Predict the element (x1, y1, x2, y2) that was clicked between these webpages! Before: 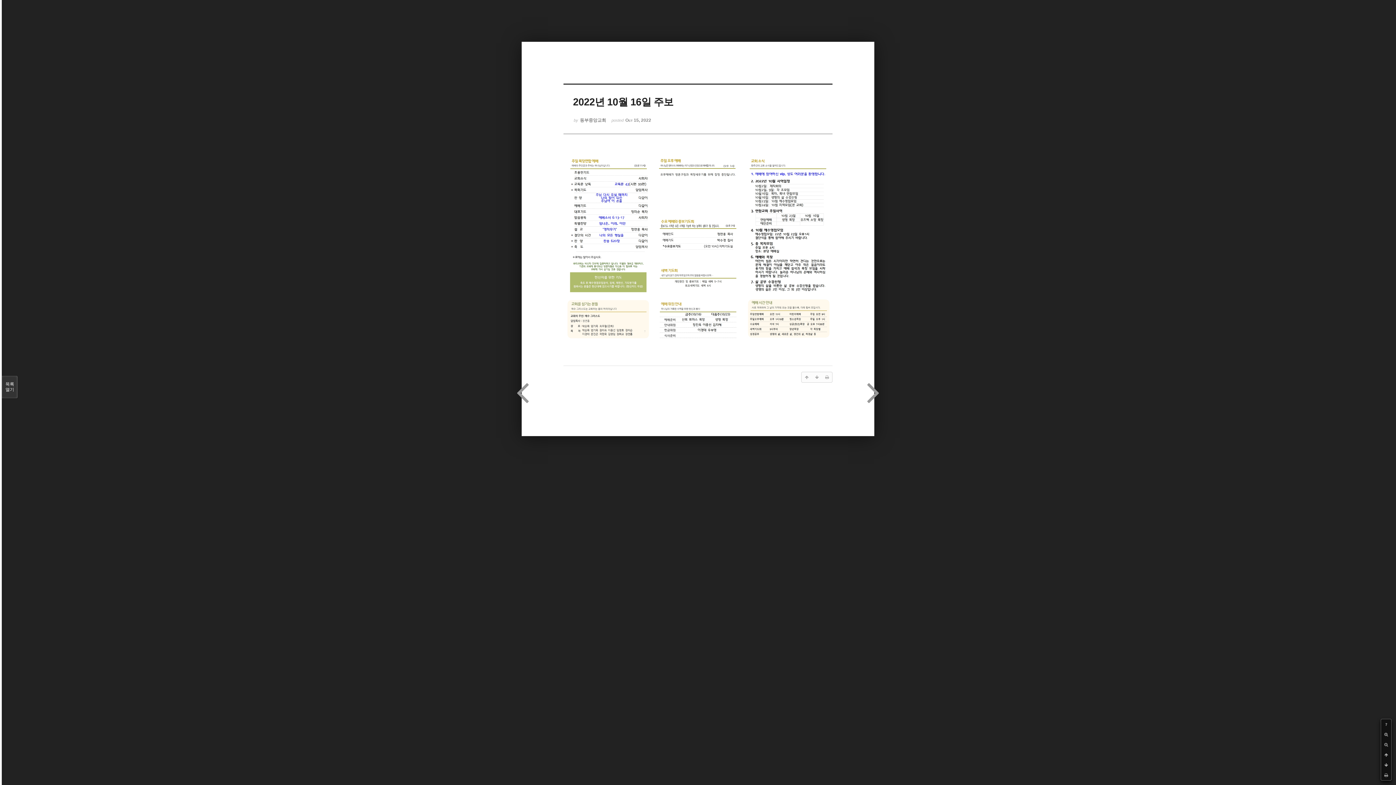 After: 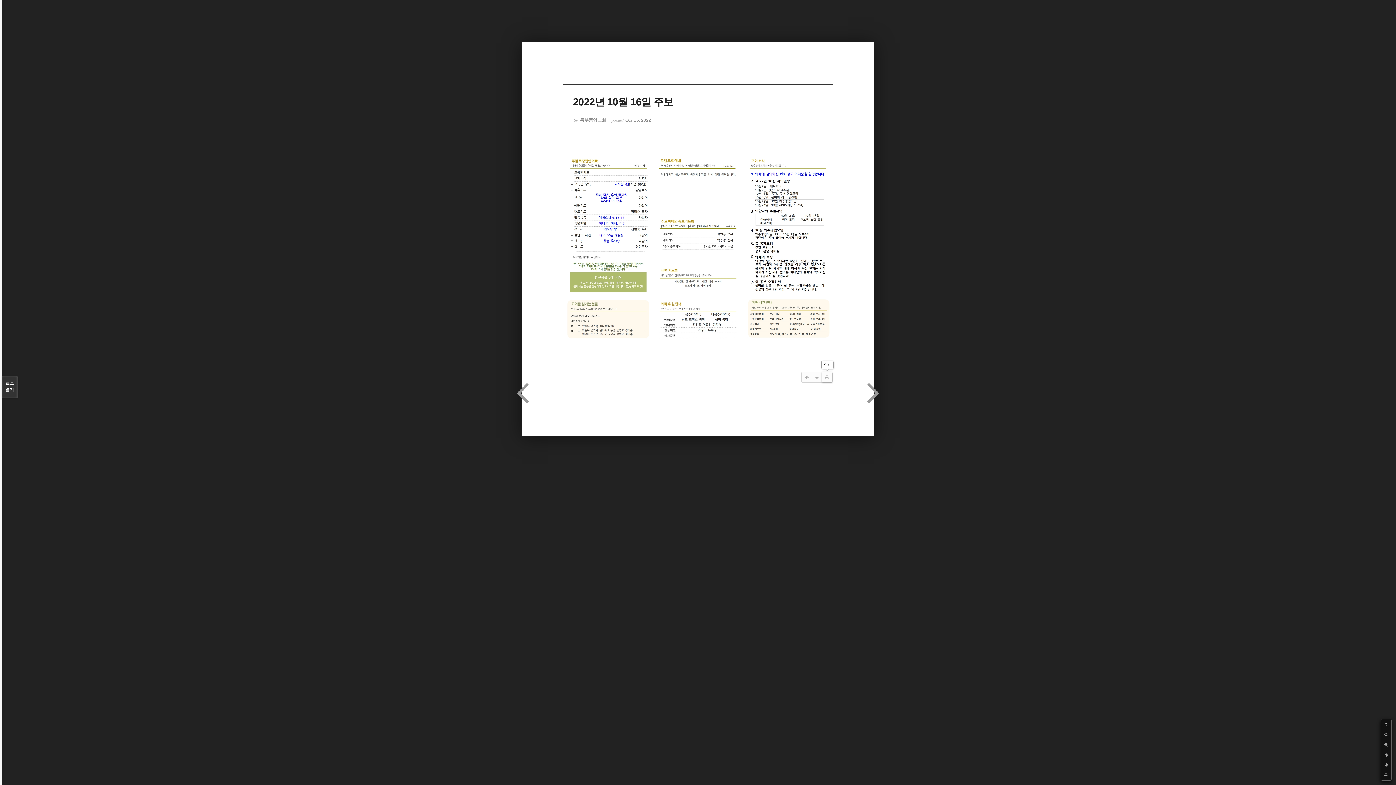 Action: bbox: (822, 372, 832, 382)